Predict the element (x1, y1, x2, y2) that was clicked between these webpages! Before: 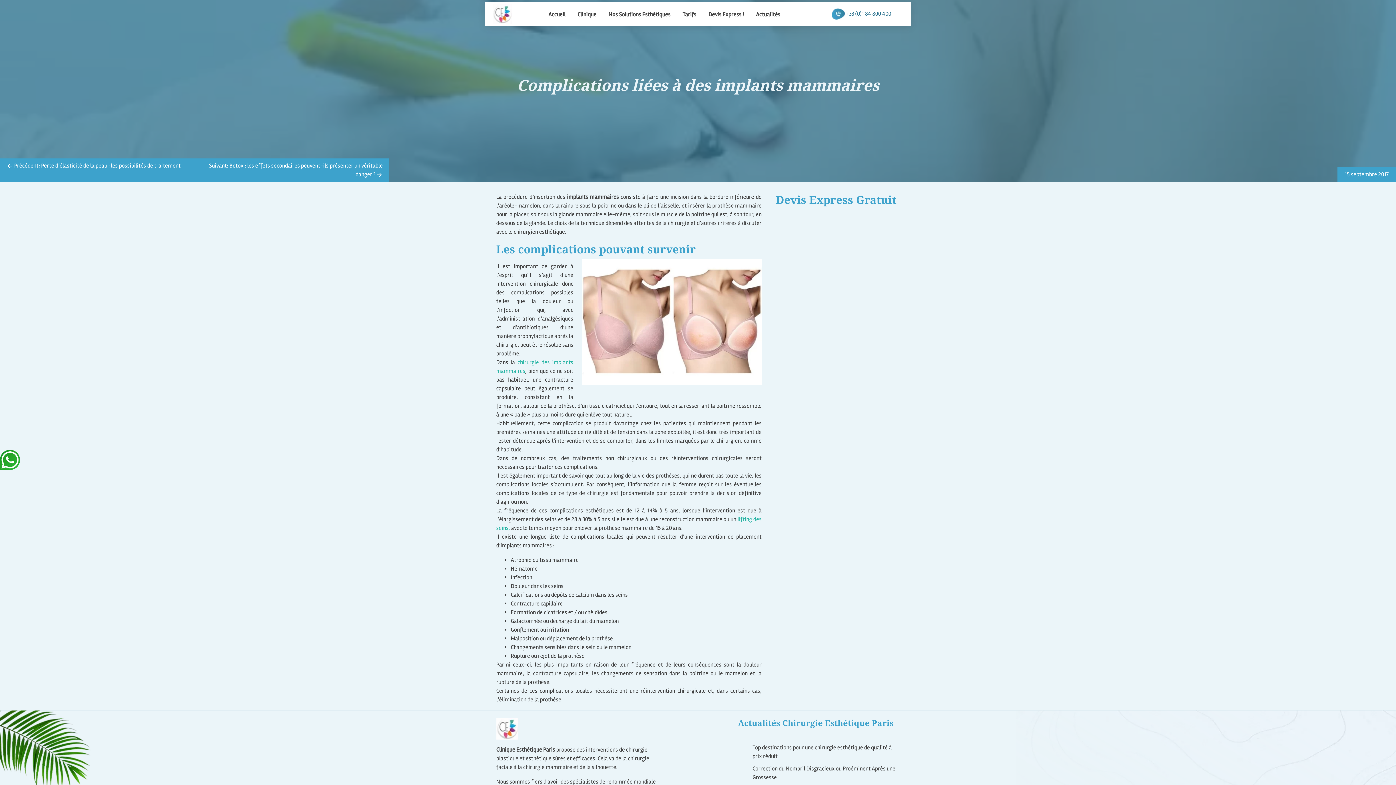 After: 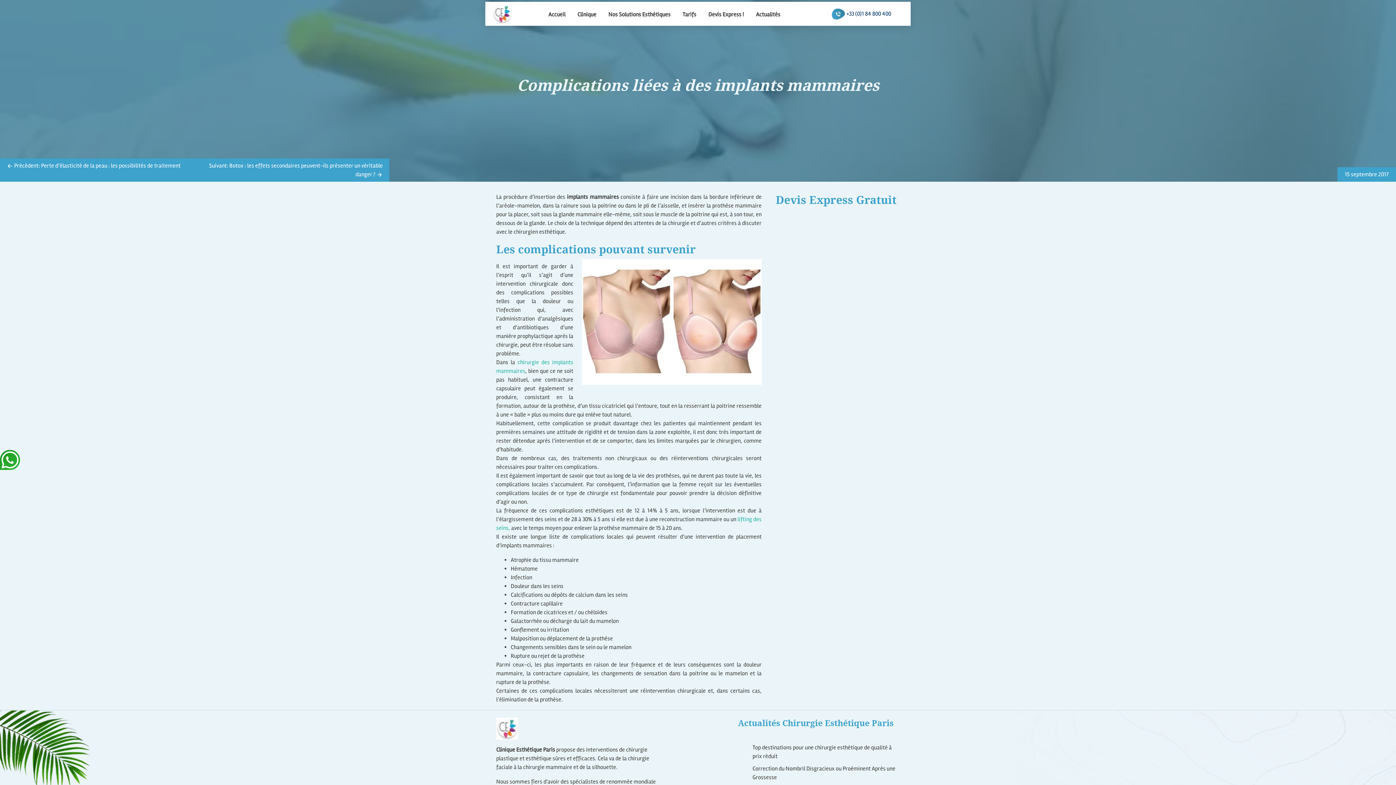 Action: bbox: (846, 9, 891, 18) label: +33 (0)1 84 800 400